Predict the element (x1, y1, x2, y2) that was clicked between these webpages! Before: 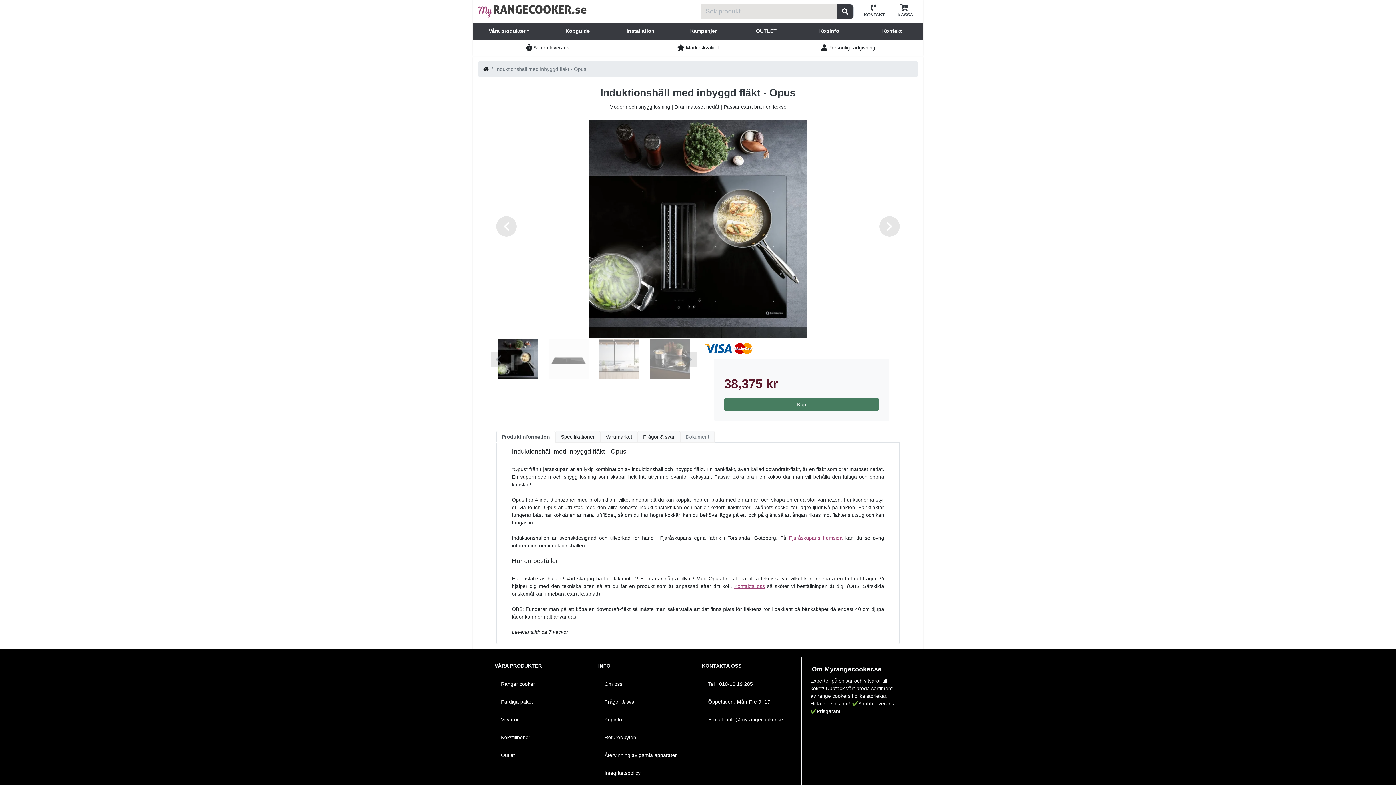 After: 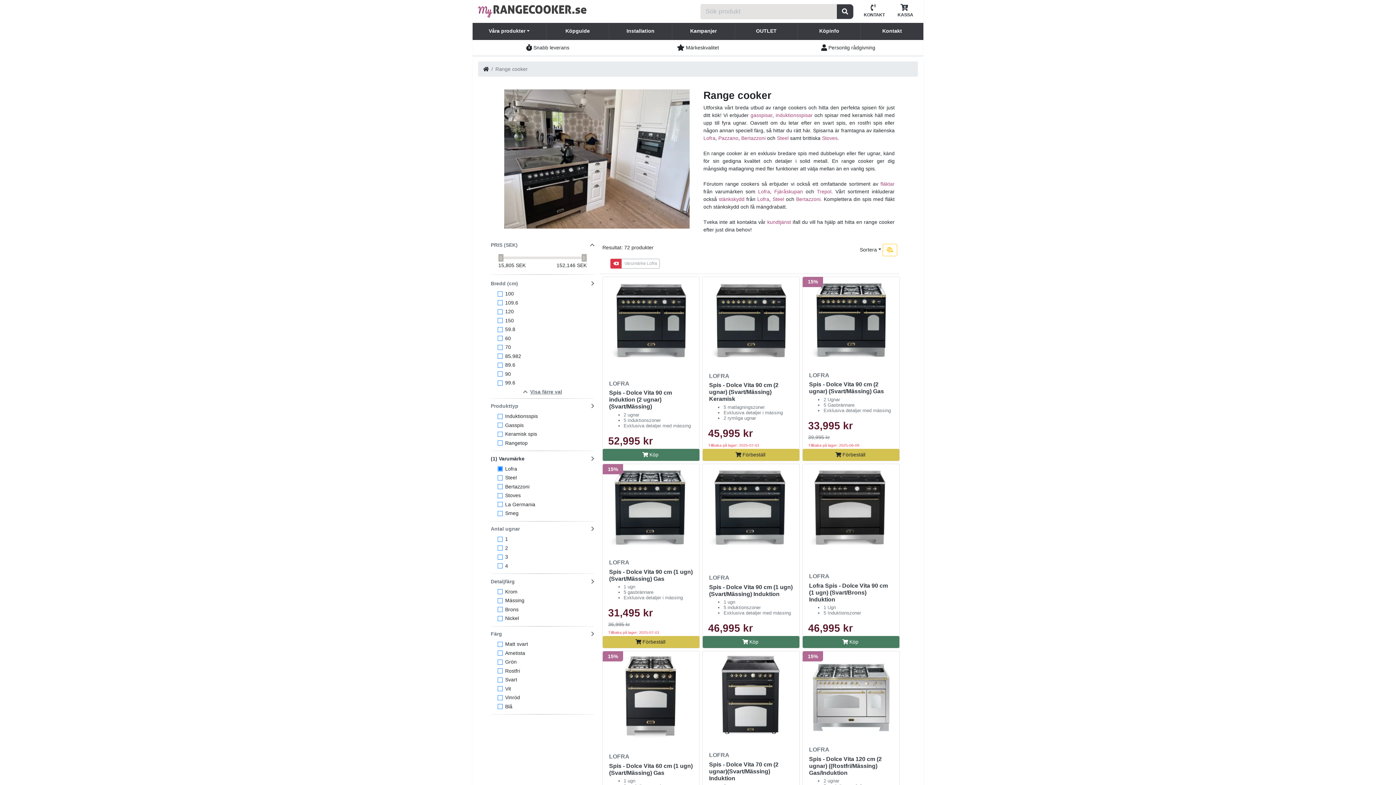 Action: label: Ranger cooker bbox: (493, 675, 591, 693)